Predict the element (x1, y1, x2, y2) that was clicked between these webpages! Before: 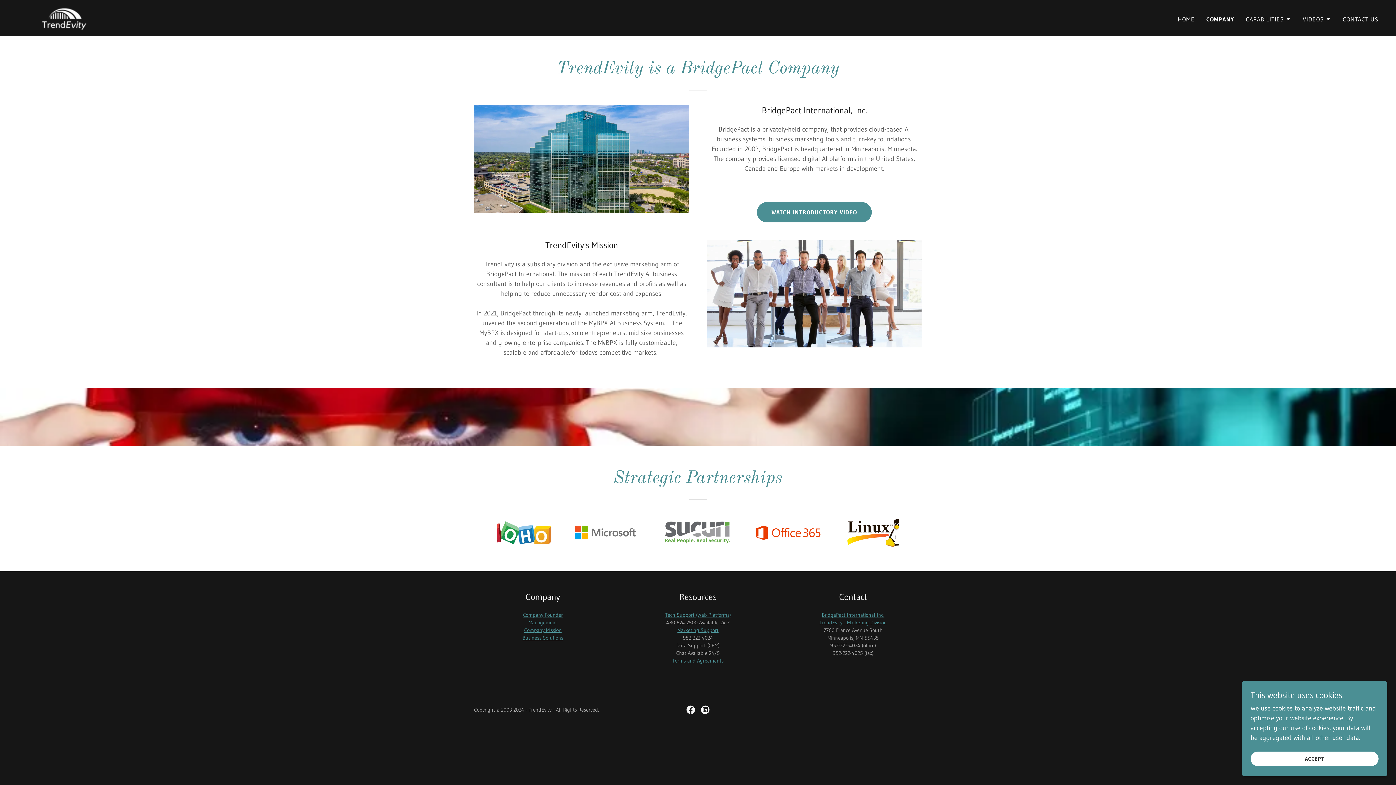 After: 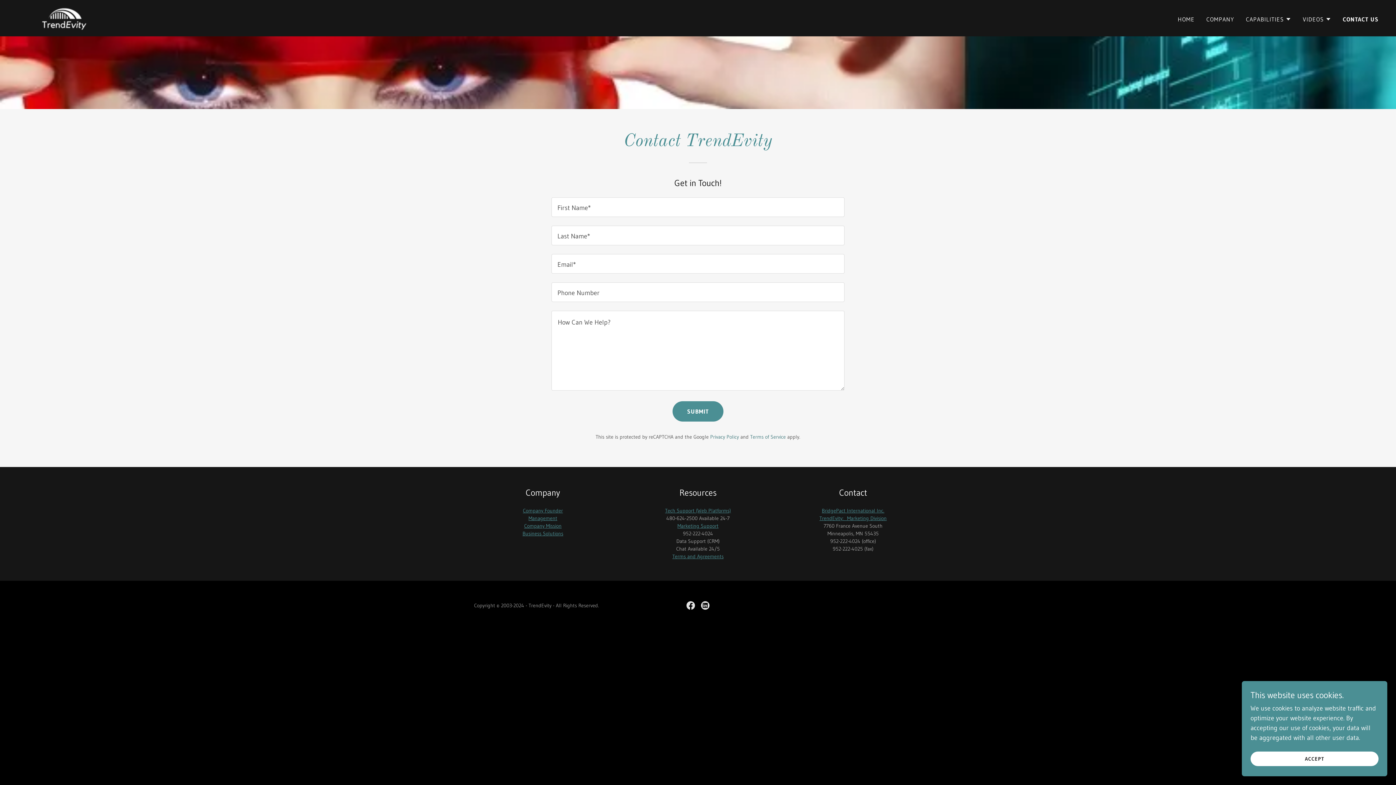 Action: bbox: (1340, 12, 1381, 25) label: CONTACT US